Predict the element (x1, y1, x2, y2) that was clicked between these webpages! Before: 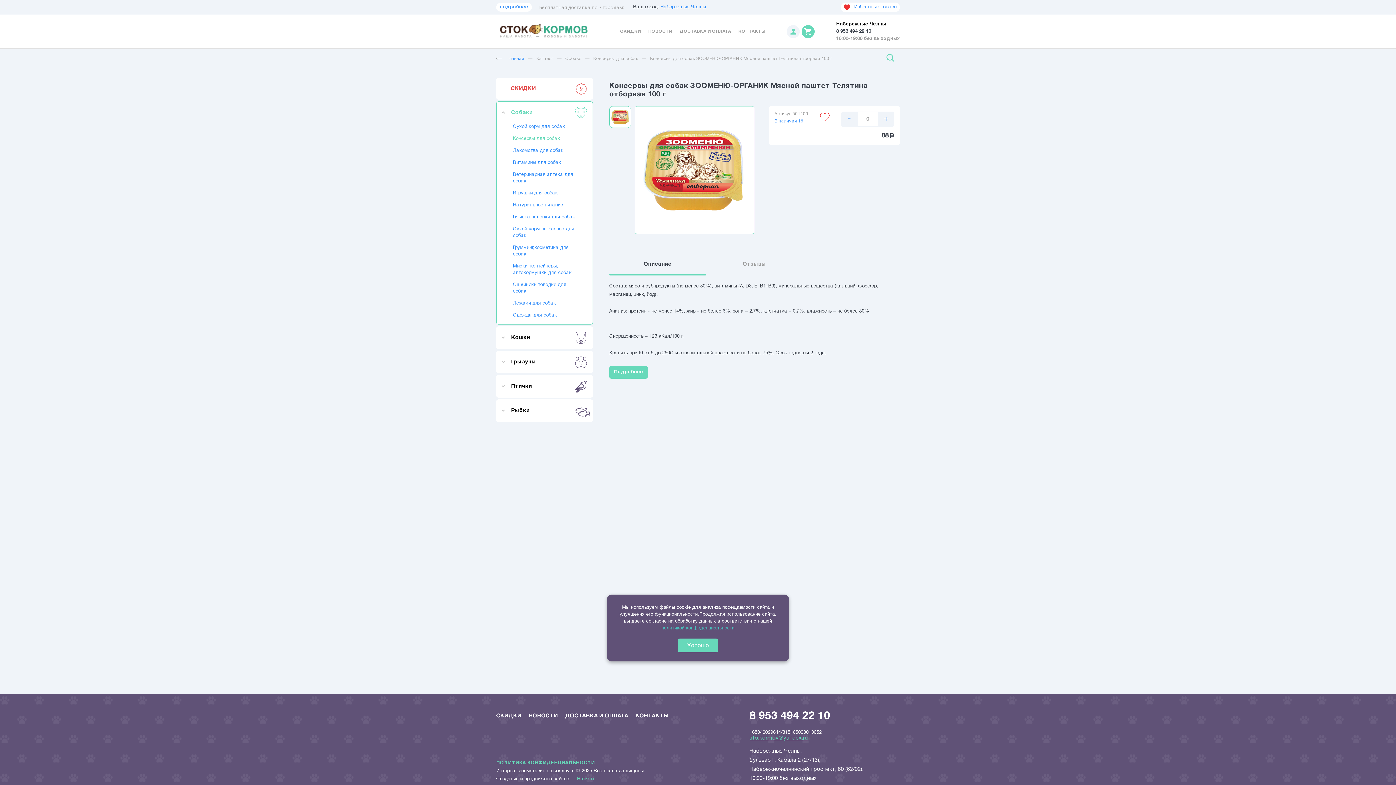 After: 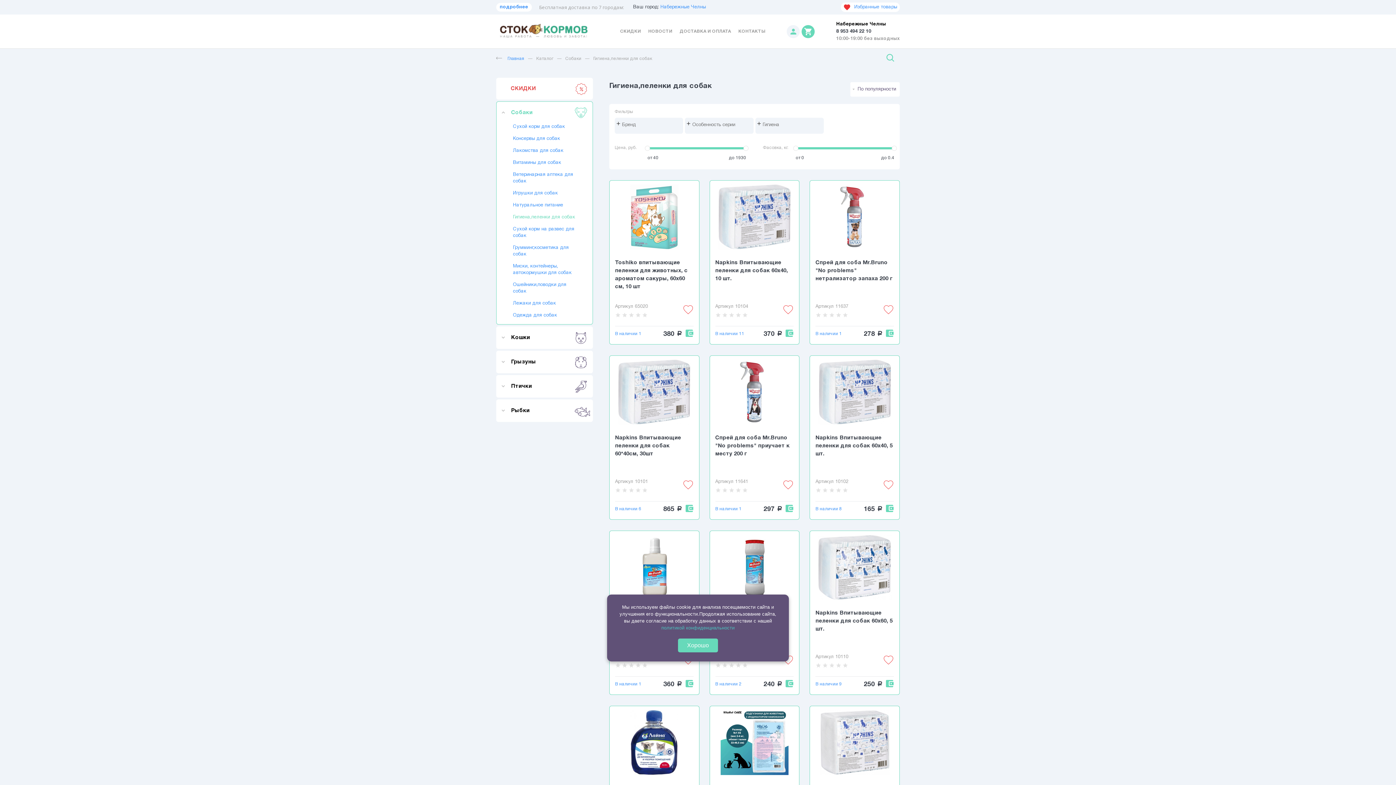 Action: bbox: (513, 214, 576, 220) label: Гигиена,пеленки для собак